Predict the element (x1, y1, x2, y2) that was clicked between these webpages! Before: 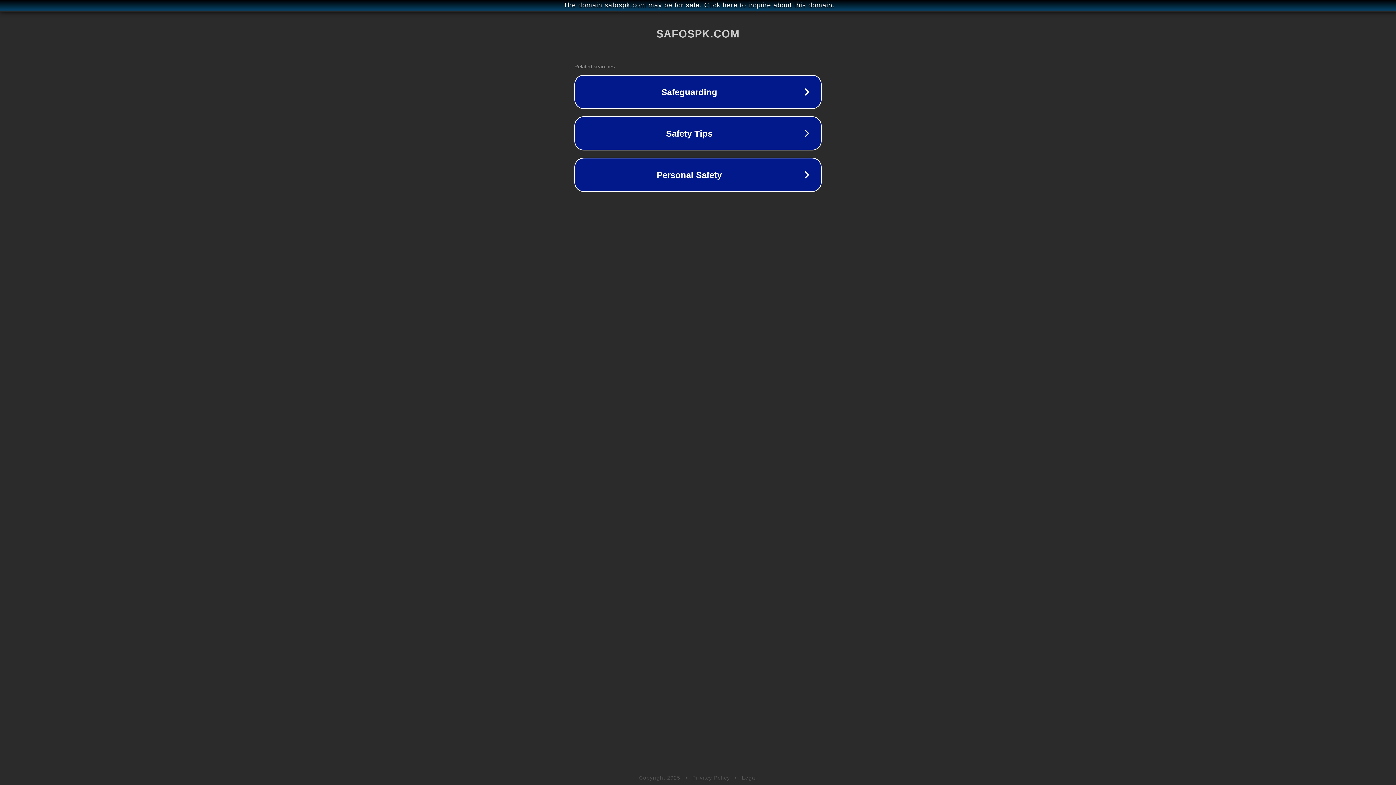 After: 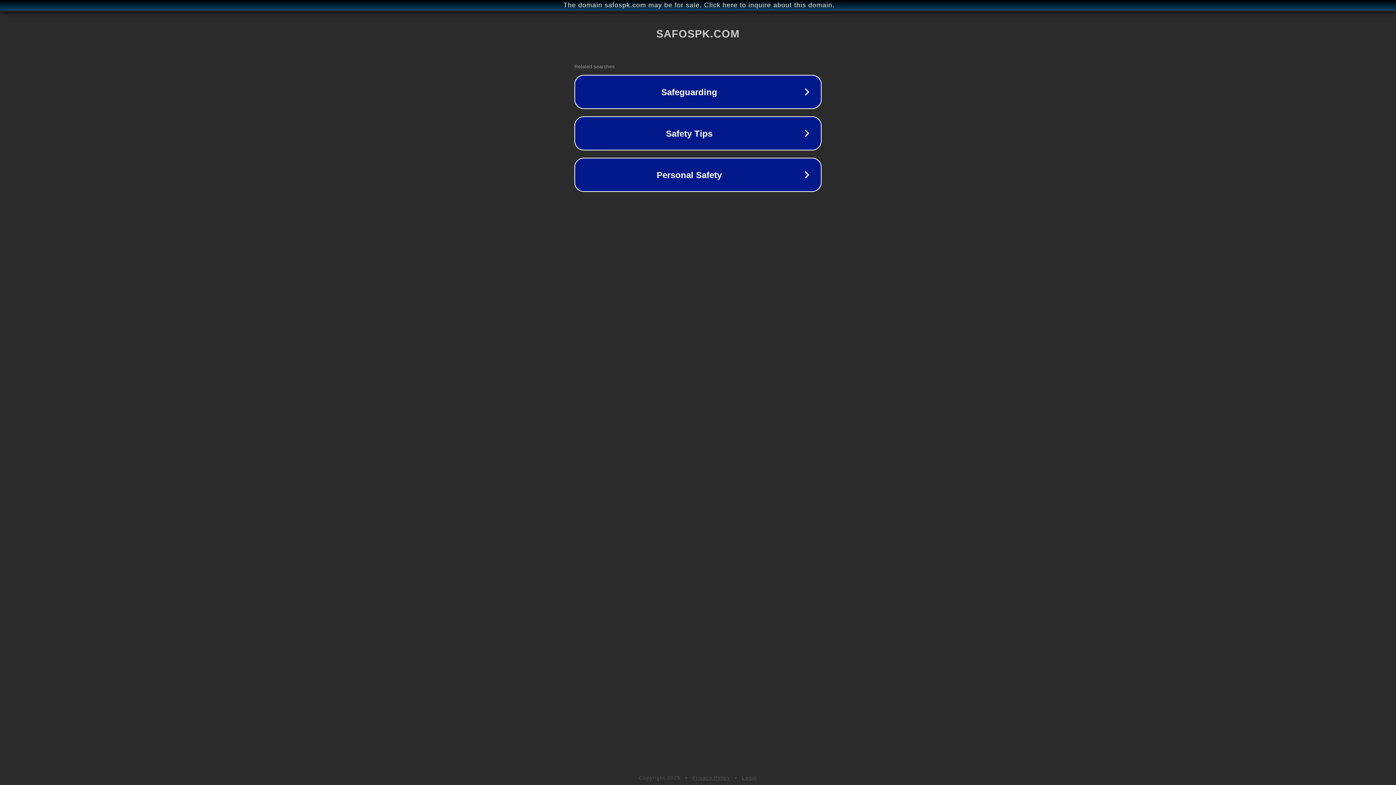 Action: label: Privacy Policy bbox: (692, 775, 730, 781)